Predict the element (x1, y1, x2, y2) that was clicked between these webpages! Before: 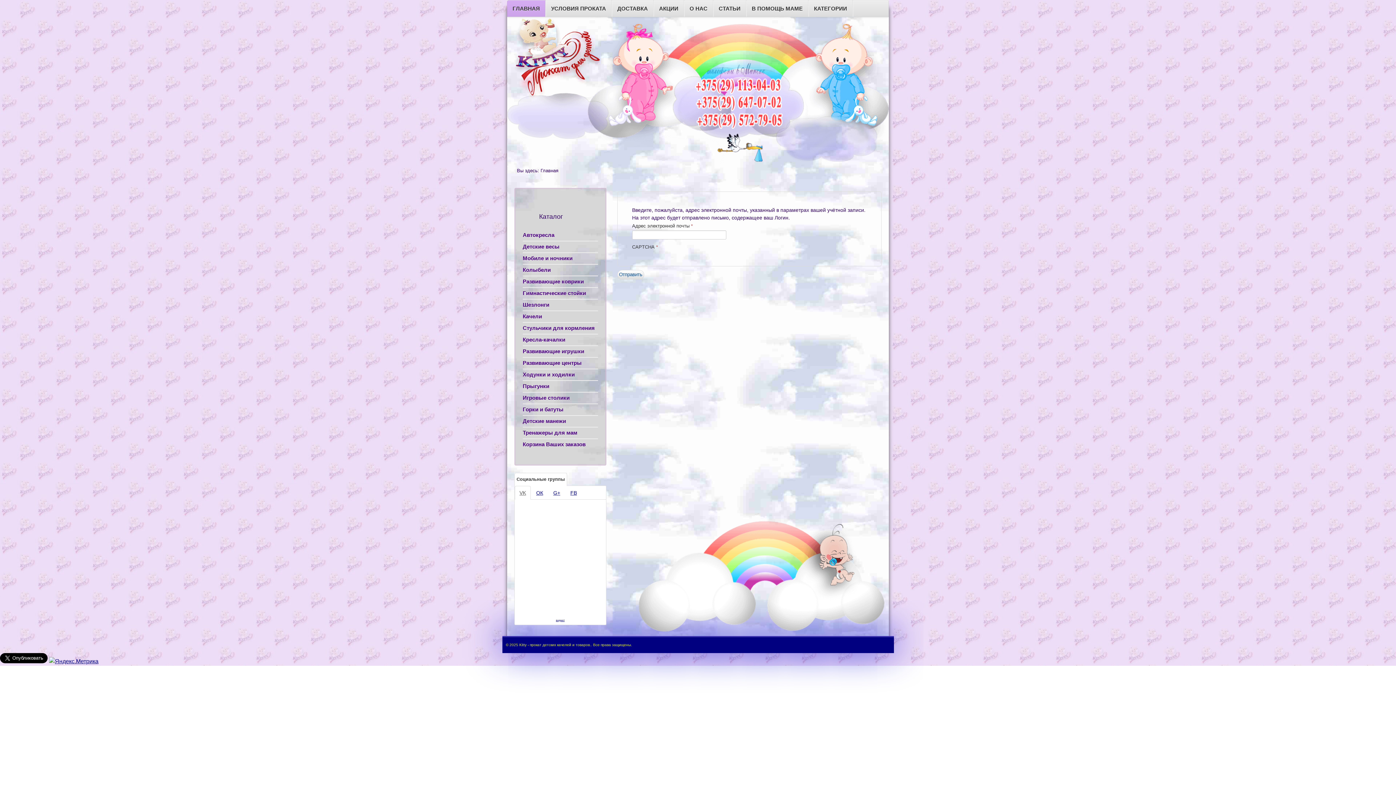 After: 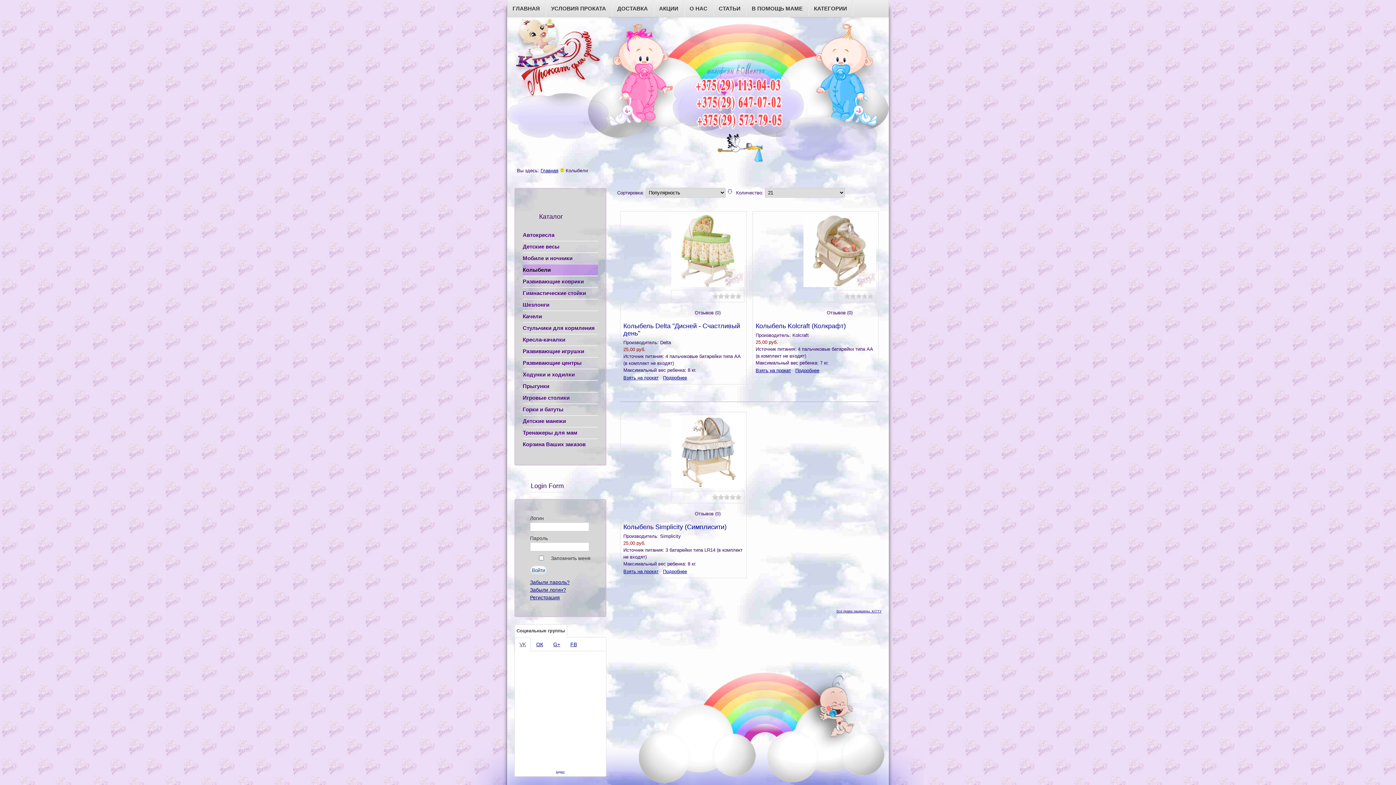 Action: bbox: (522, 264, 598, 276) label: Колыбели